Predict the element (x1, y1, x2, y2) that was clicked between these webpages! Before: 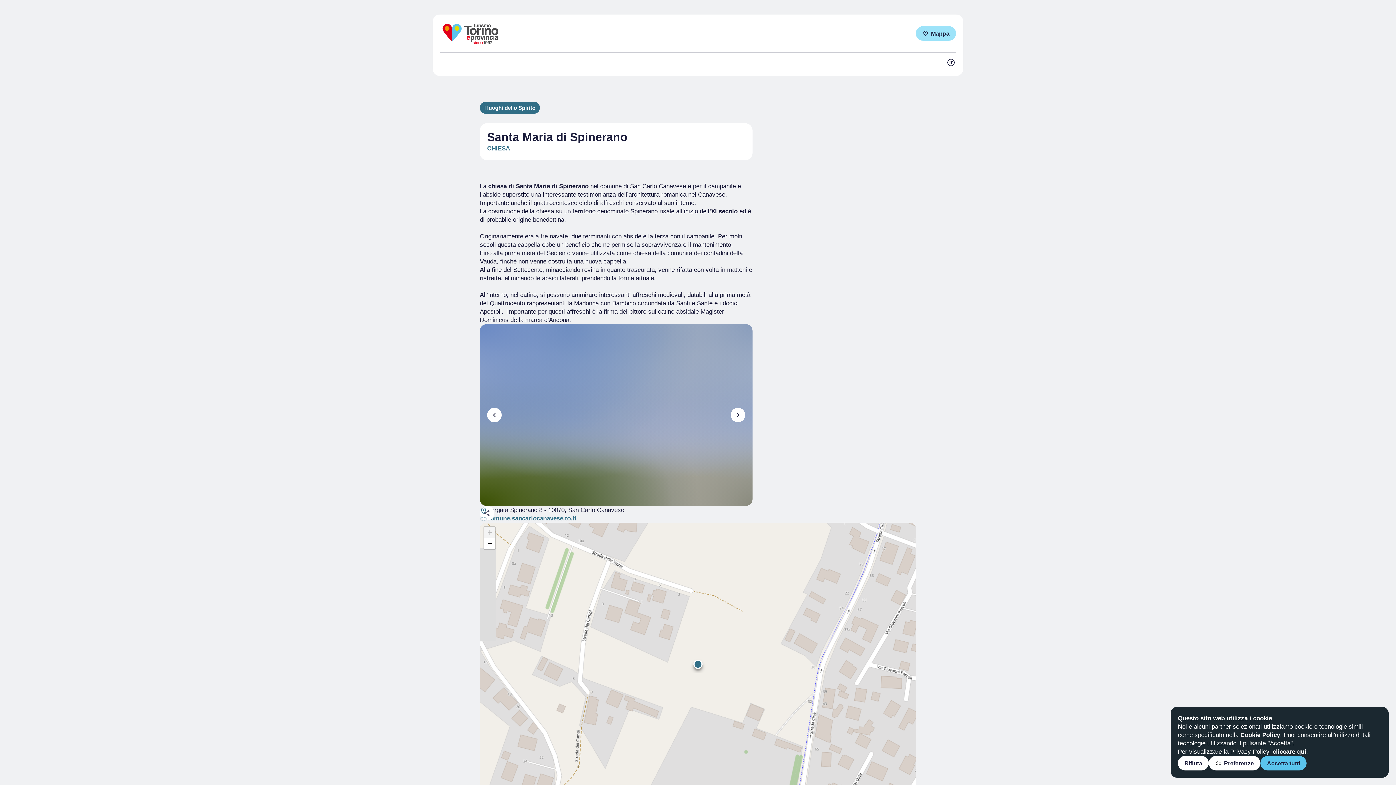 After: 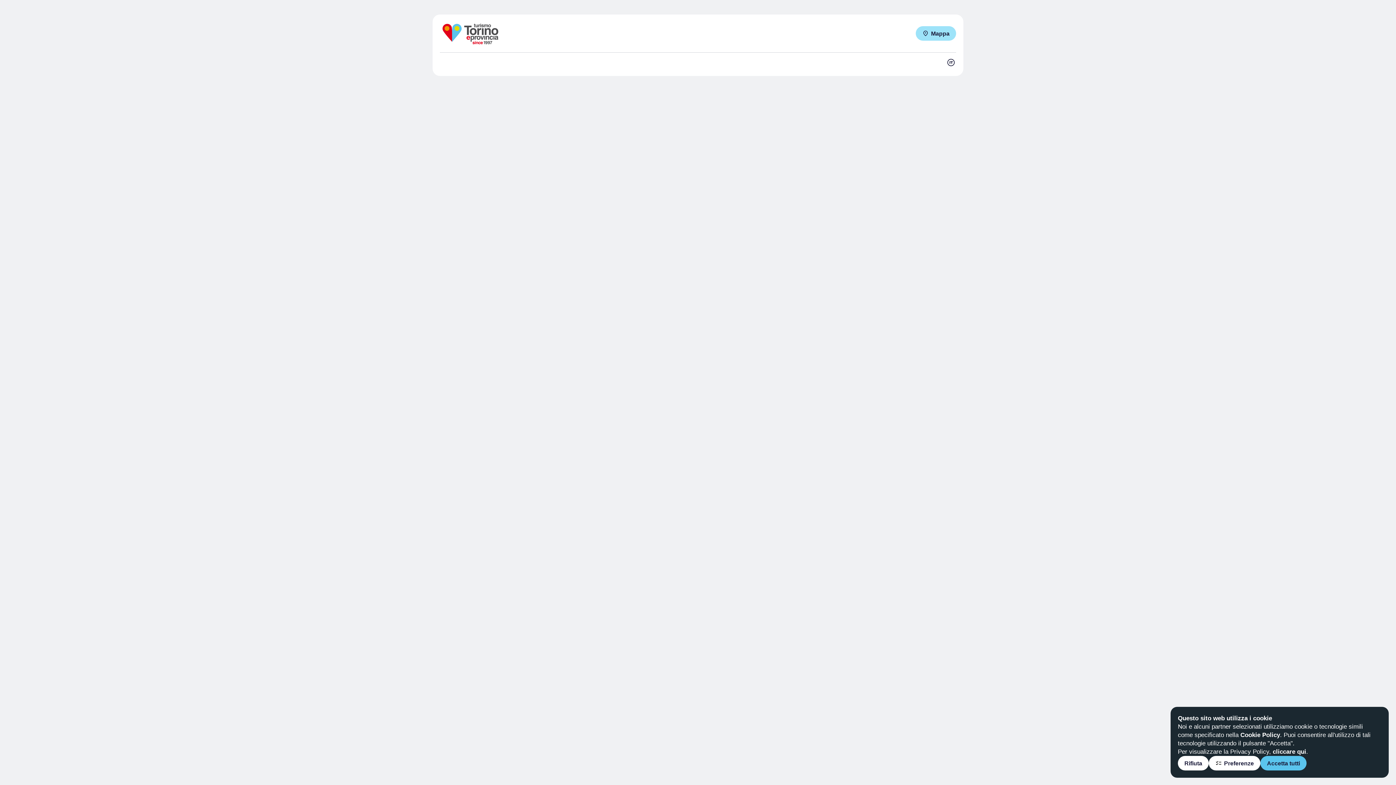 Action: label: I luoghi dello Spirito bbox: (484, 104, 535, 110)